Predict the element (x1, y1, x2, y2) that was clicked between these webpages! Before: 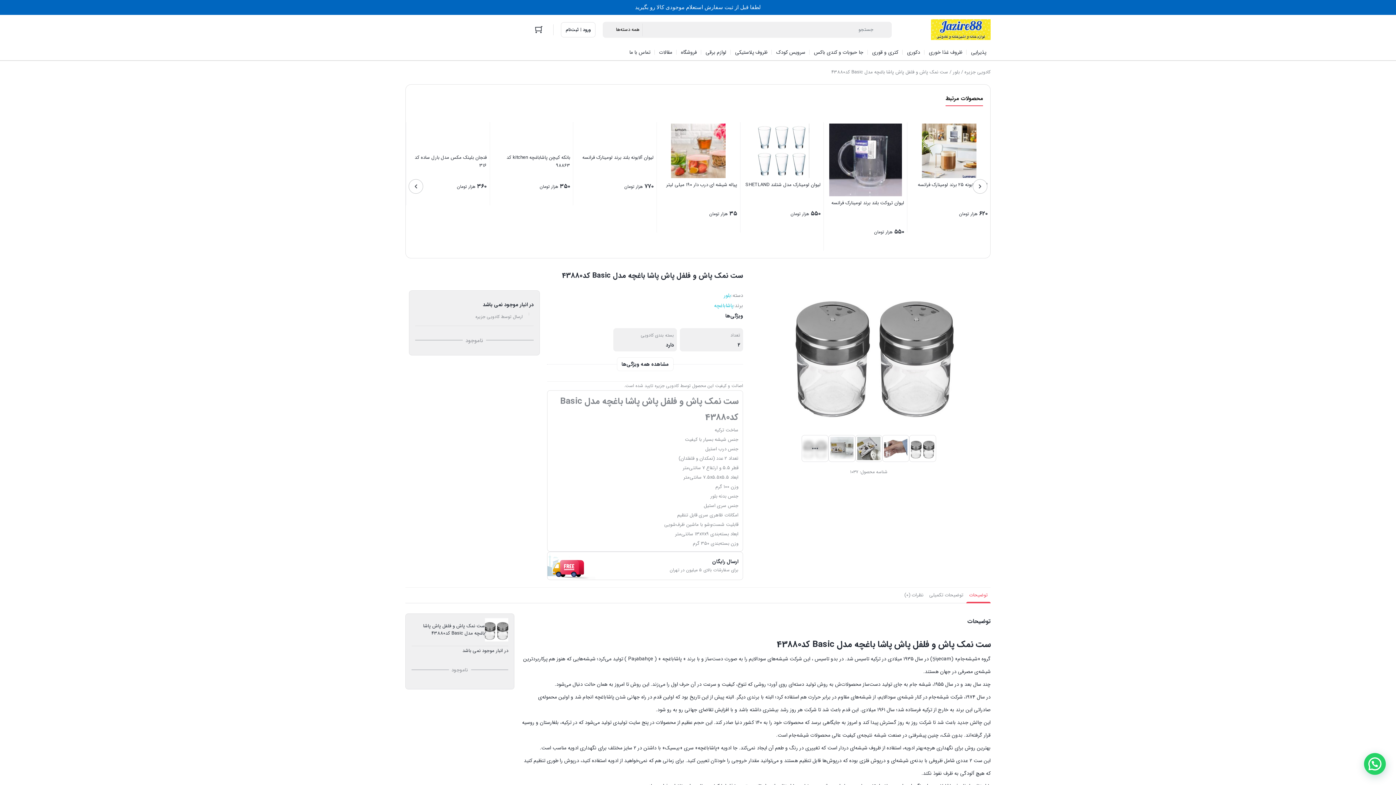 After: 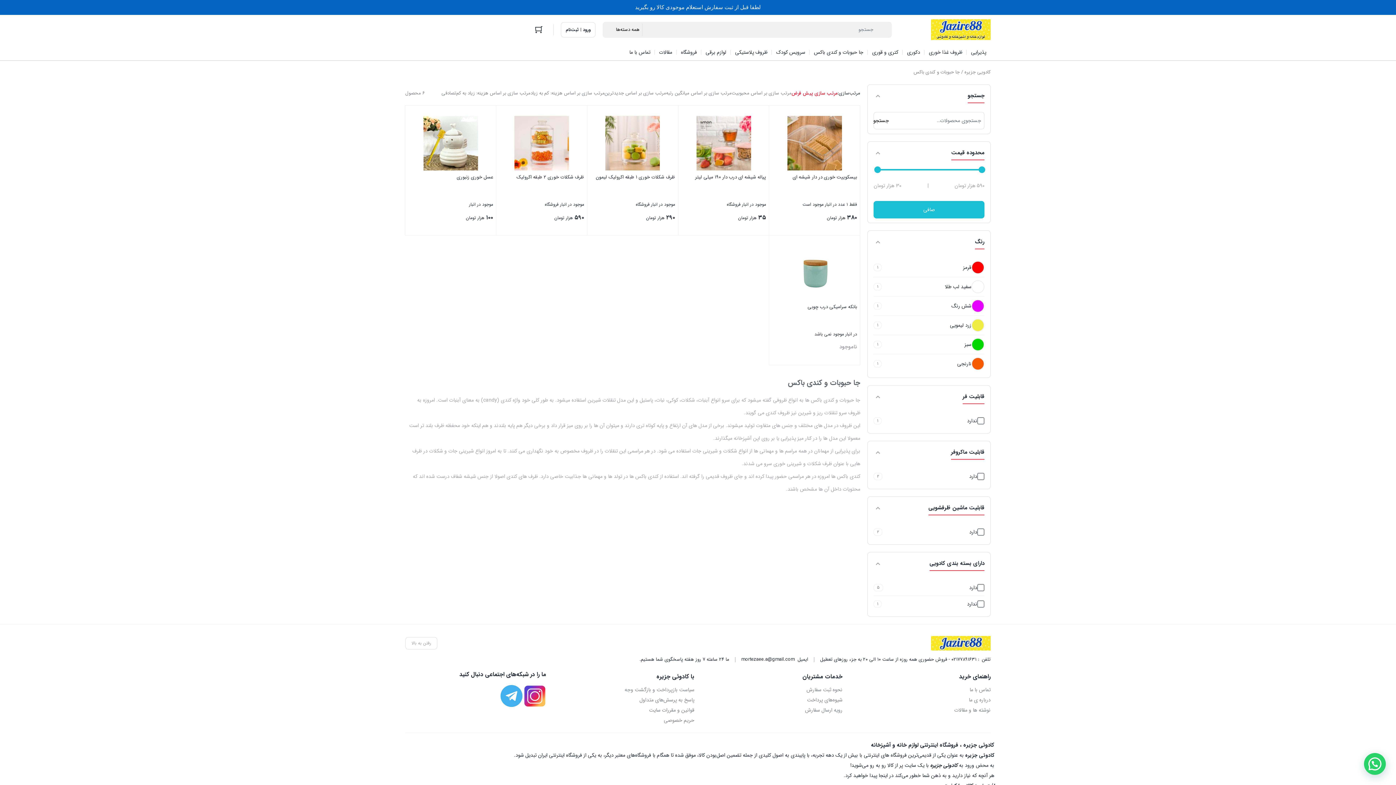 Action: bbox: (809, 44, 868, 60) label: جا حبوبات و کندی باکس